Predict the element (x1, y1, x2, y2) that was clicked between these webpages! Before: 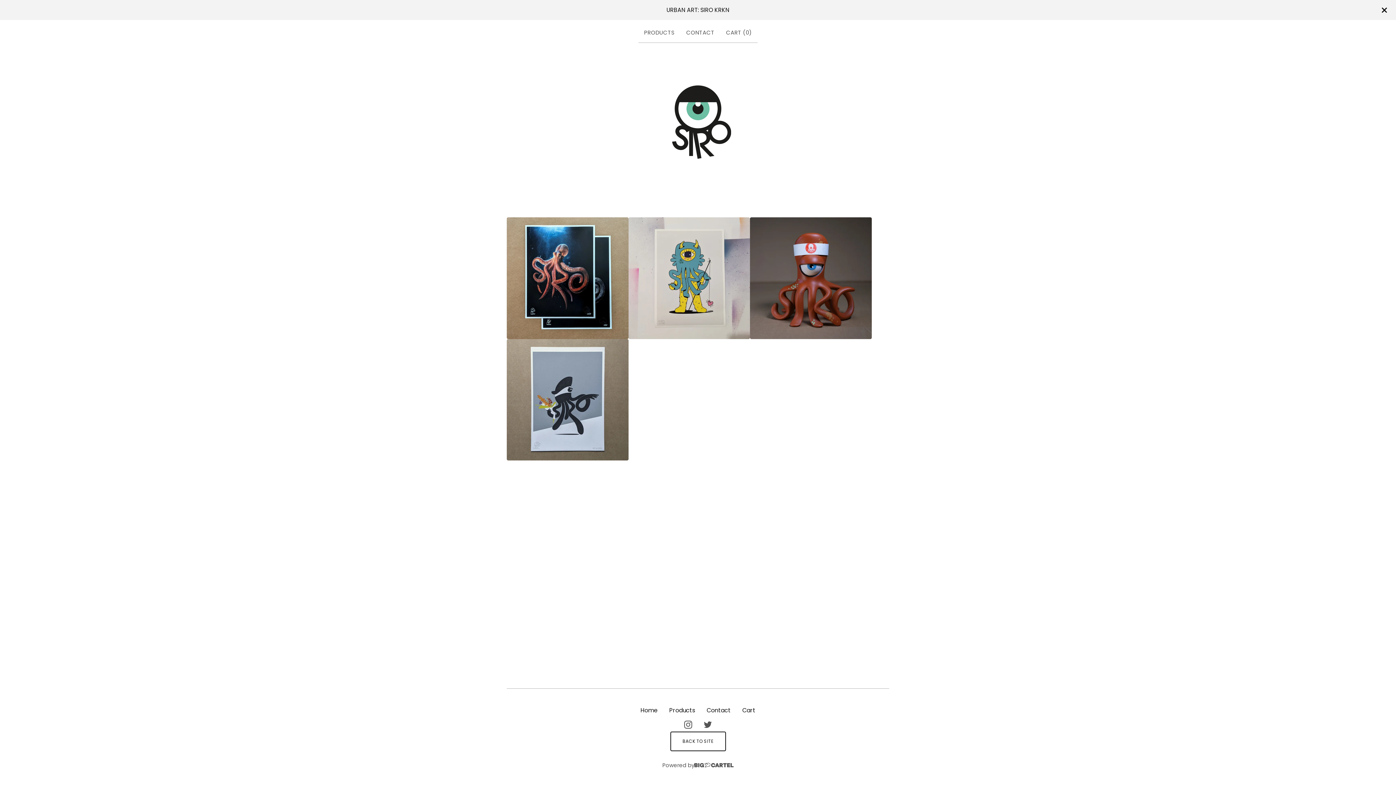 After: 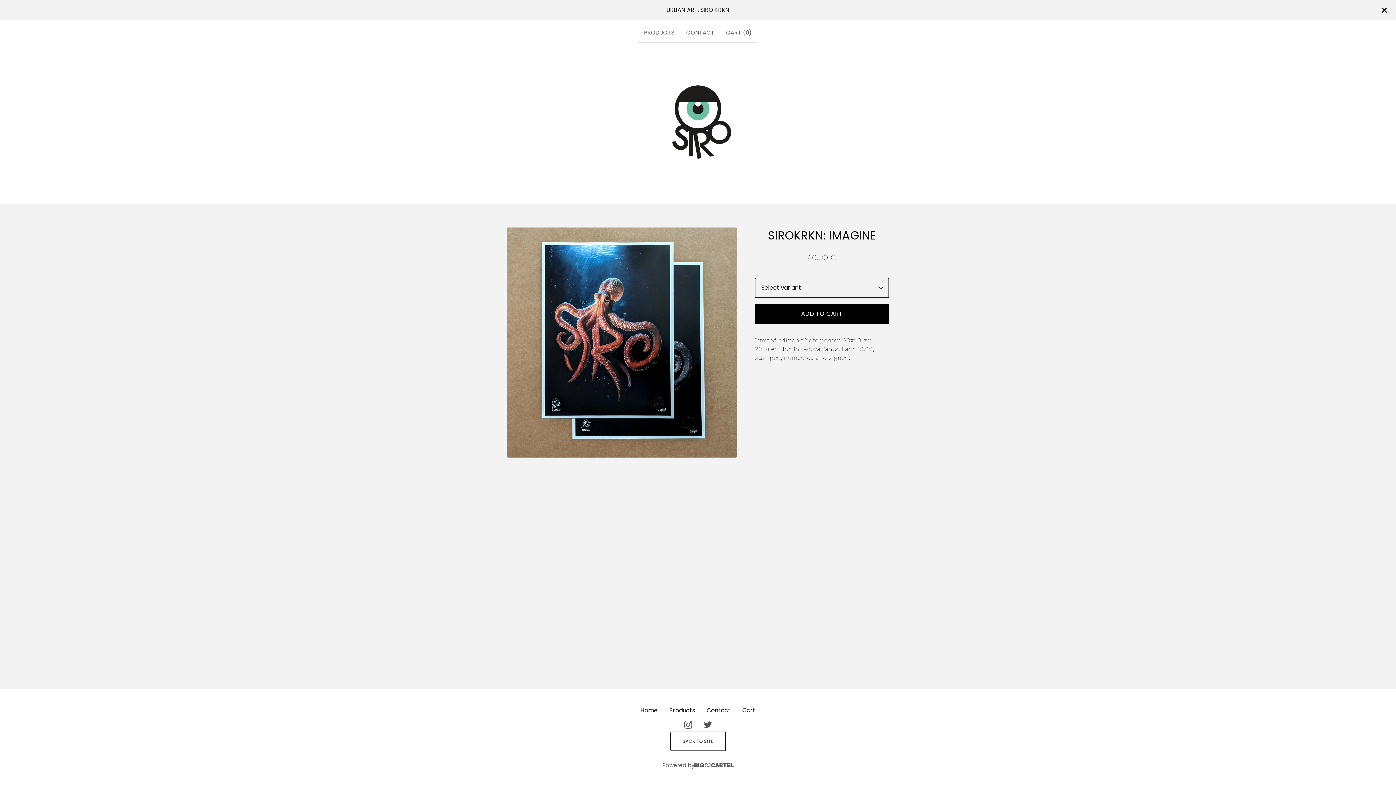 Action: bbox: (506, 217, 628, 339)